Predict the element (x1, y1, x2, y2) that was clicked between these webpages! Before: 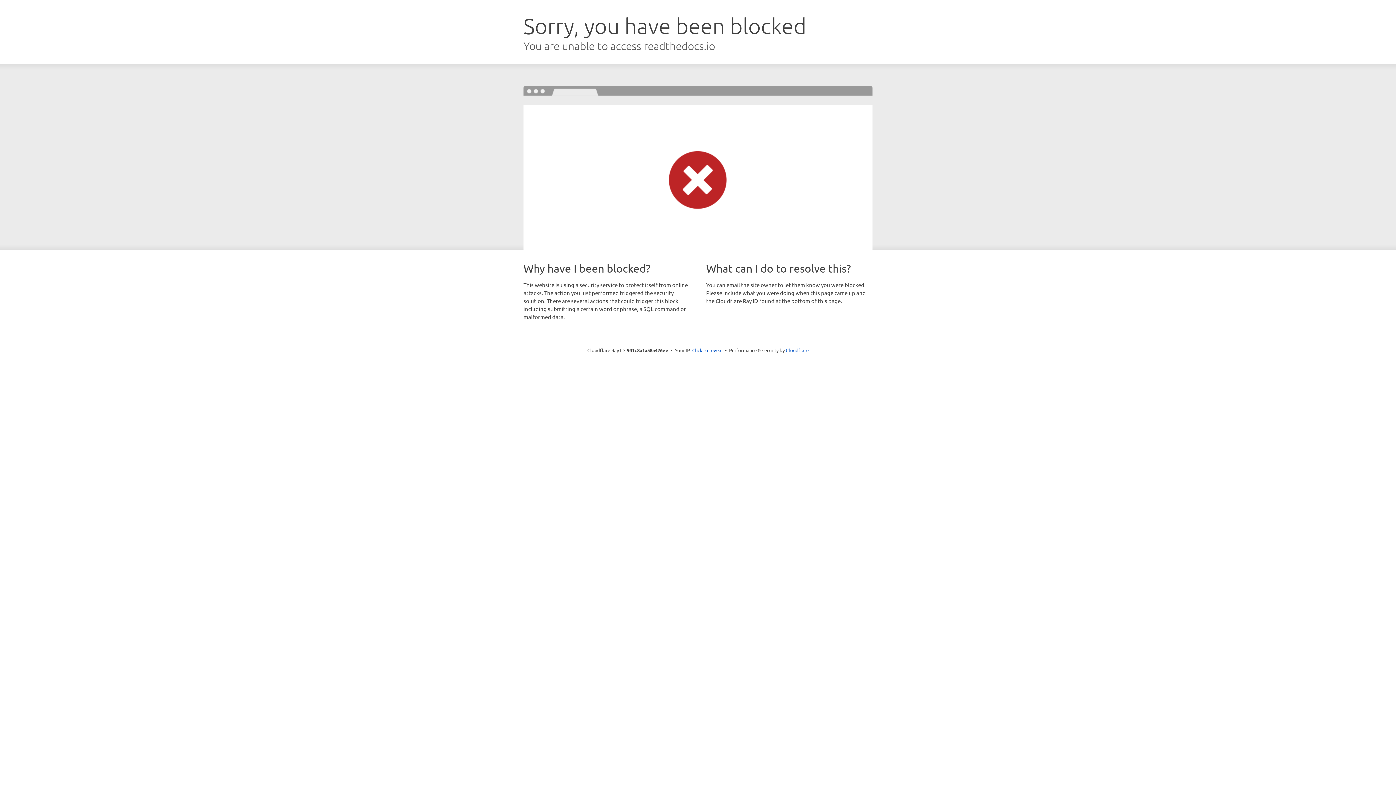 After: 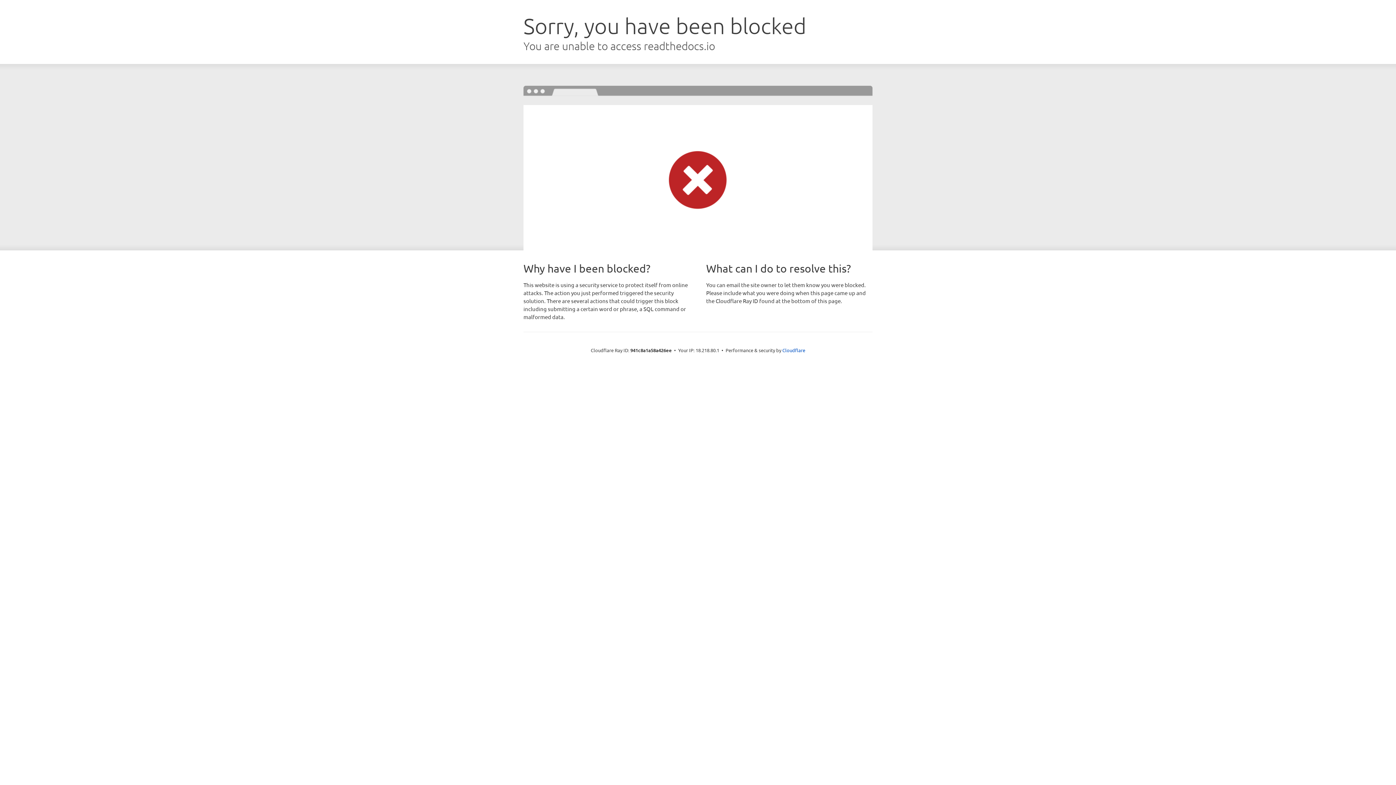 Action: label: Click to reveal bbox: (692, 346, 722, 353)